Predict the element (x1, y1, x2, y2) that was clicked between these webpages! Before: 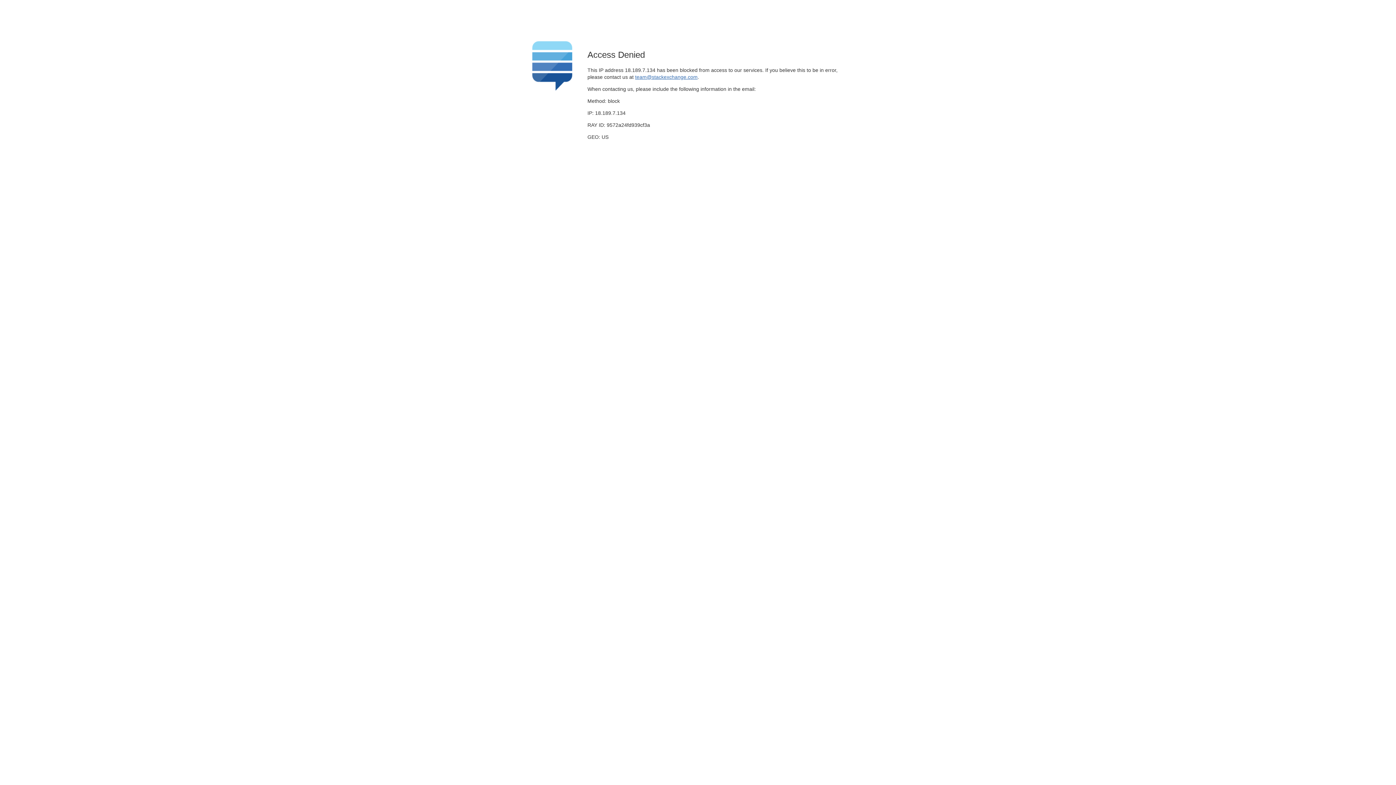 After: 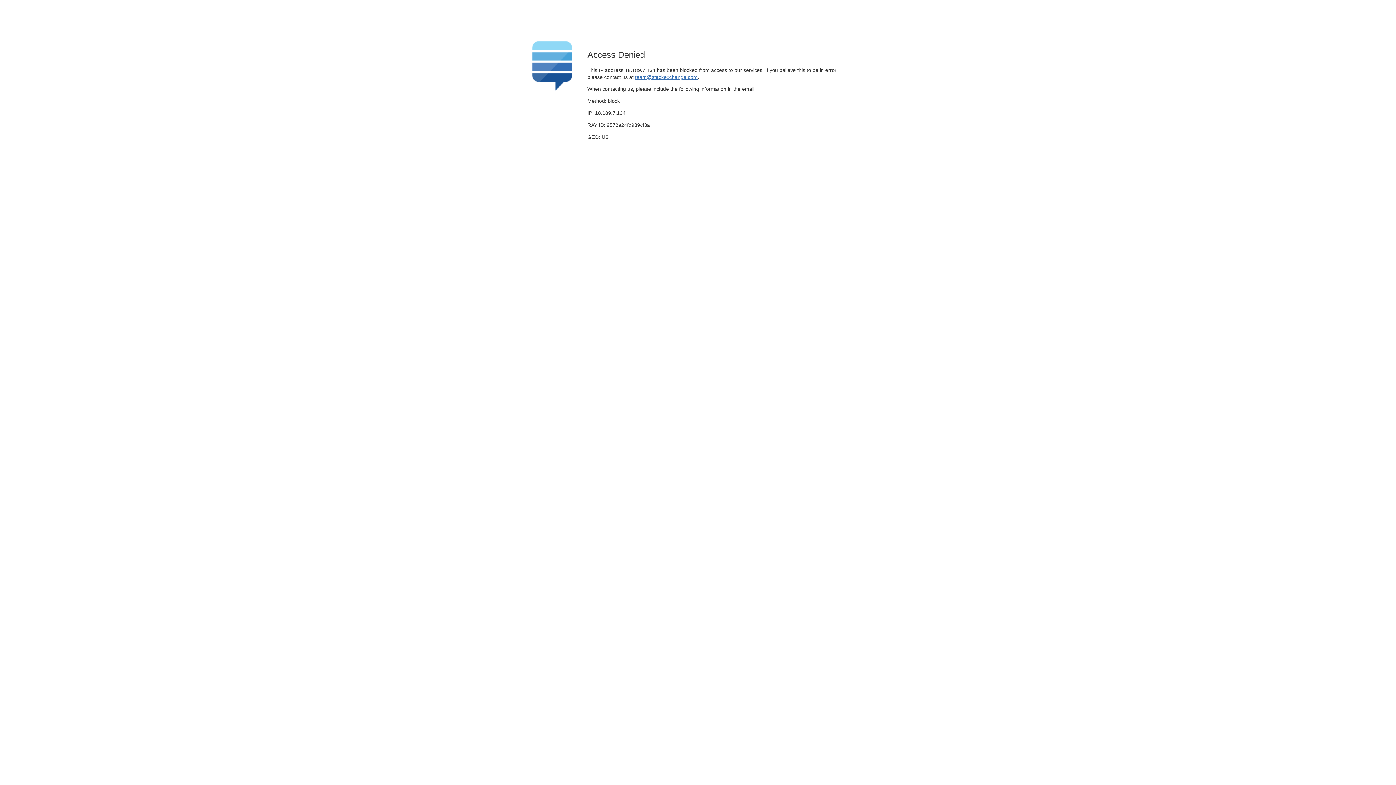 Action: label: team@stackexchange.com bbox: (635, 74, 697, 79)